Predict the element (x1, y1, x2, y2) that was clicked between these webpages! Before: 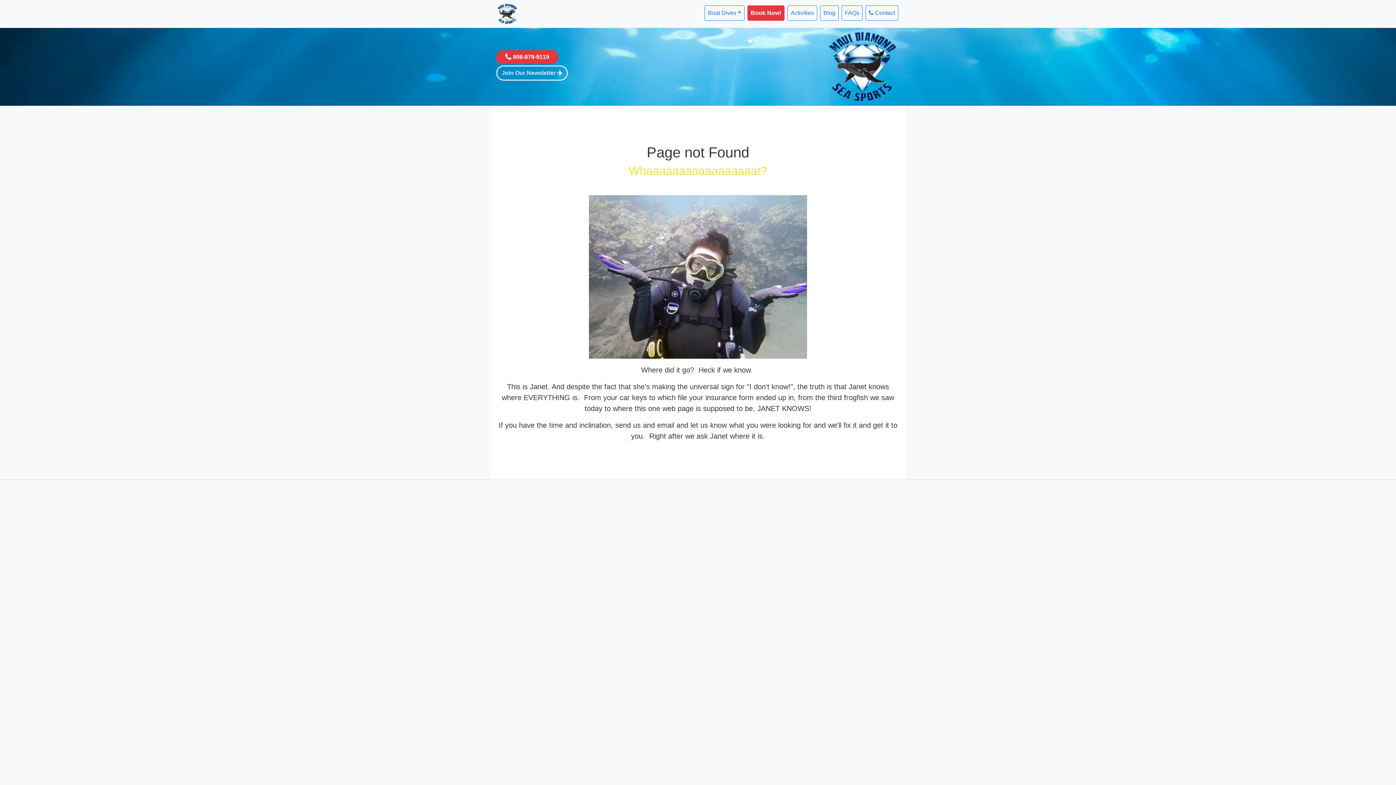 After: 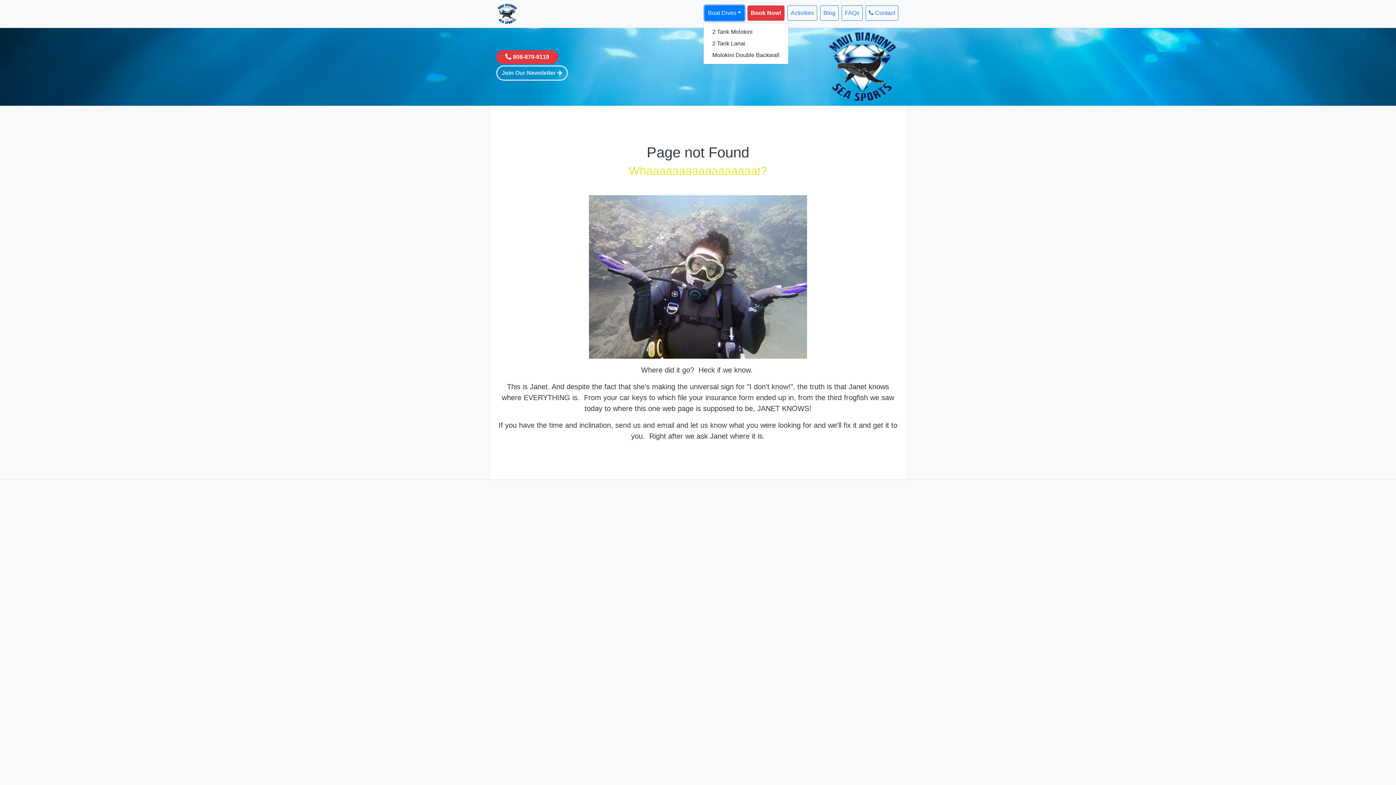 Action: label: Boat Dives bbox: (704, 5, 744, 20)